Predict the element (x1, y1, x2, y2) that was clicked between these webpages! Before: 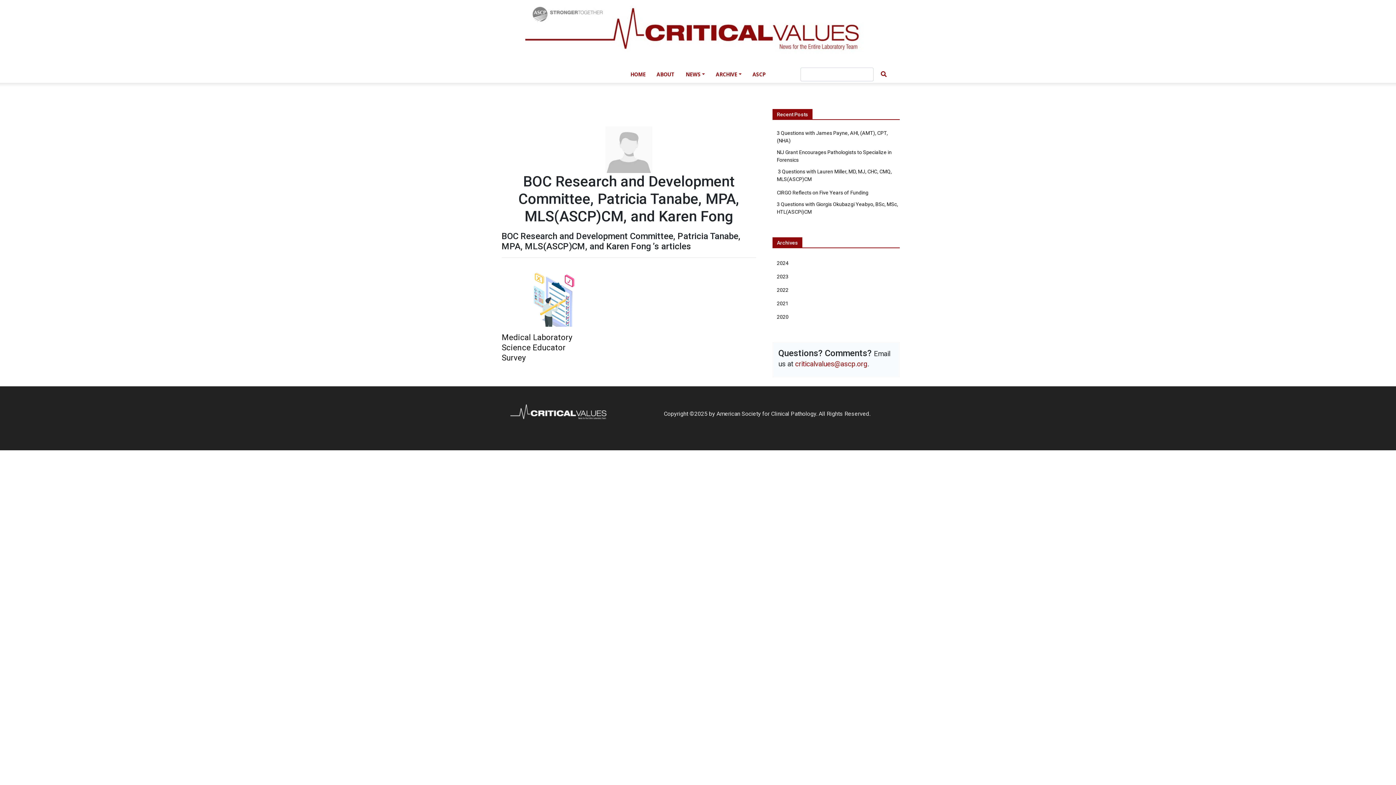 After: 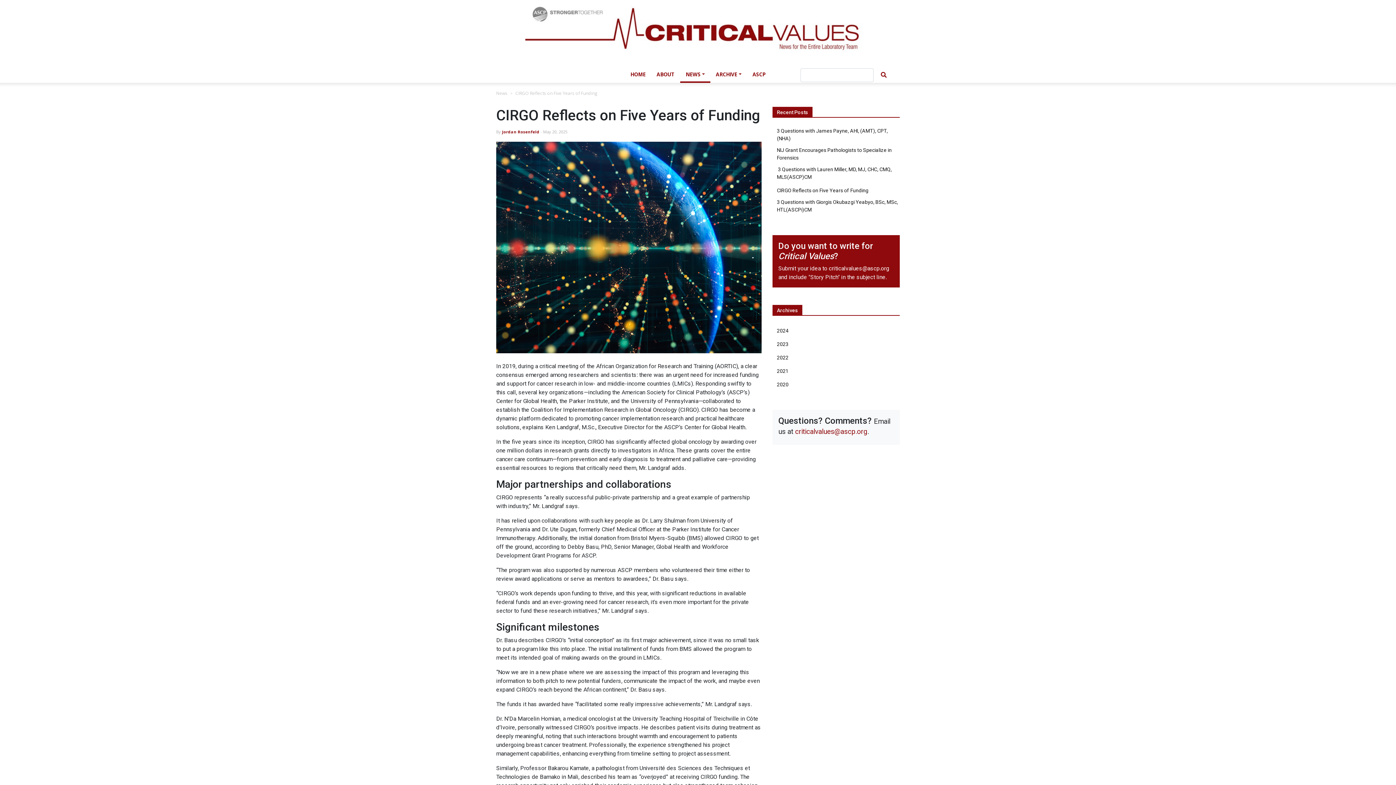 Action: label: CIRGO Reflects on Five Years of Funding bbox: (777, 189, 868, 196)